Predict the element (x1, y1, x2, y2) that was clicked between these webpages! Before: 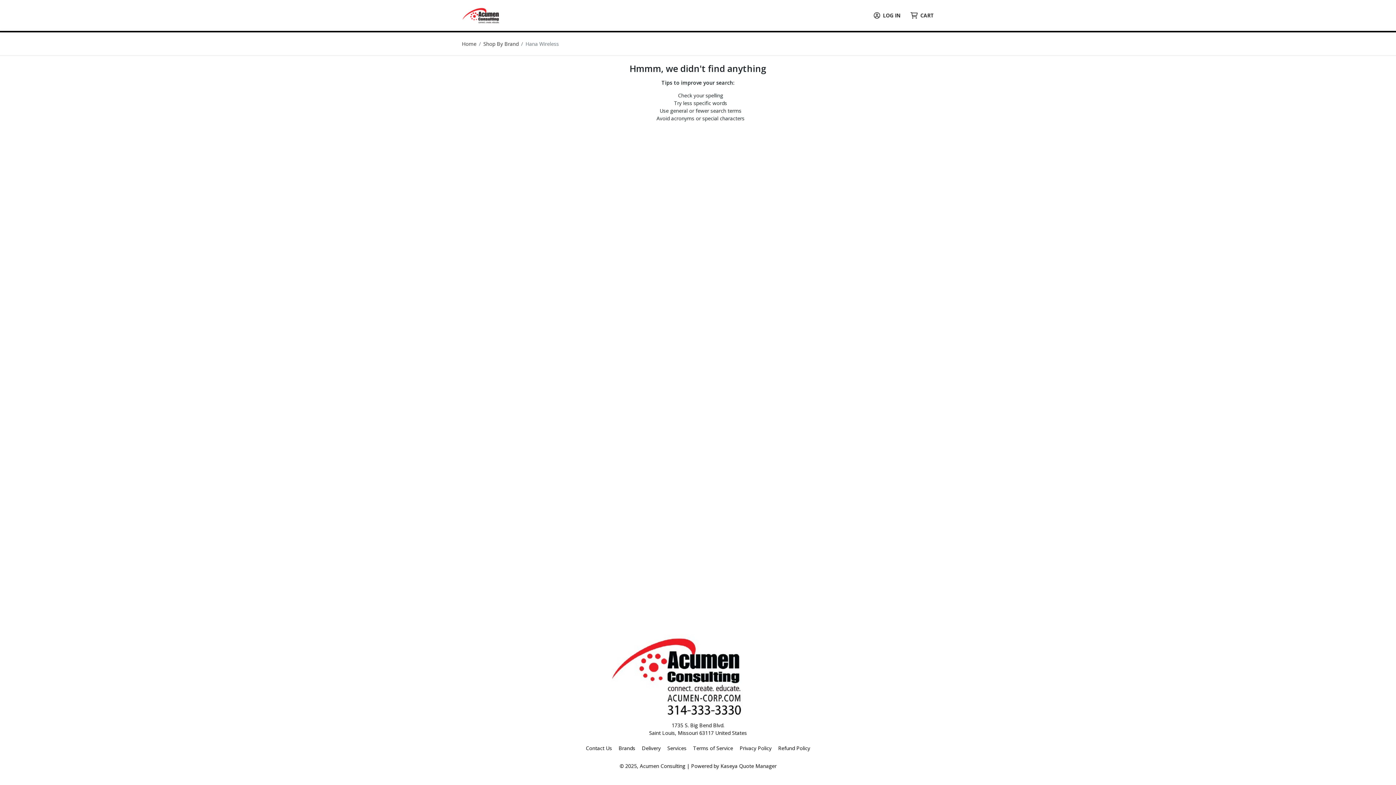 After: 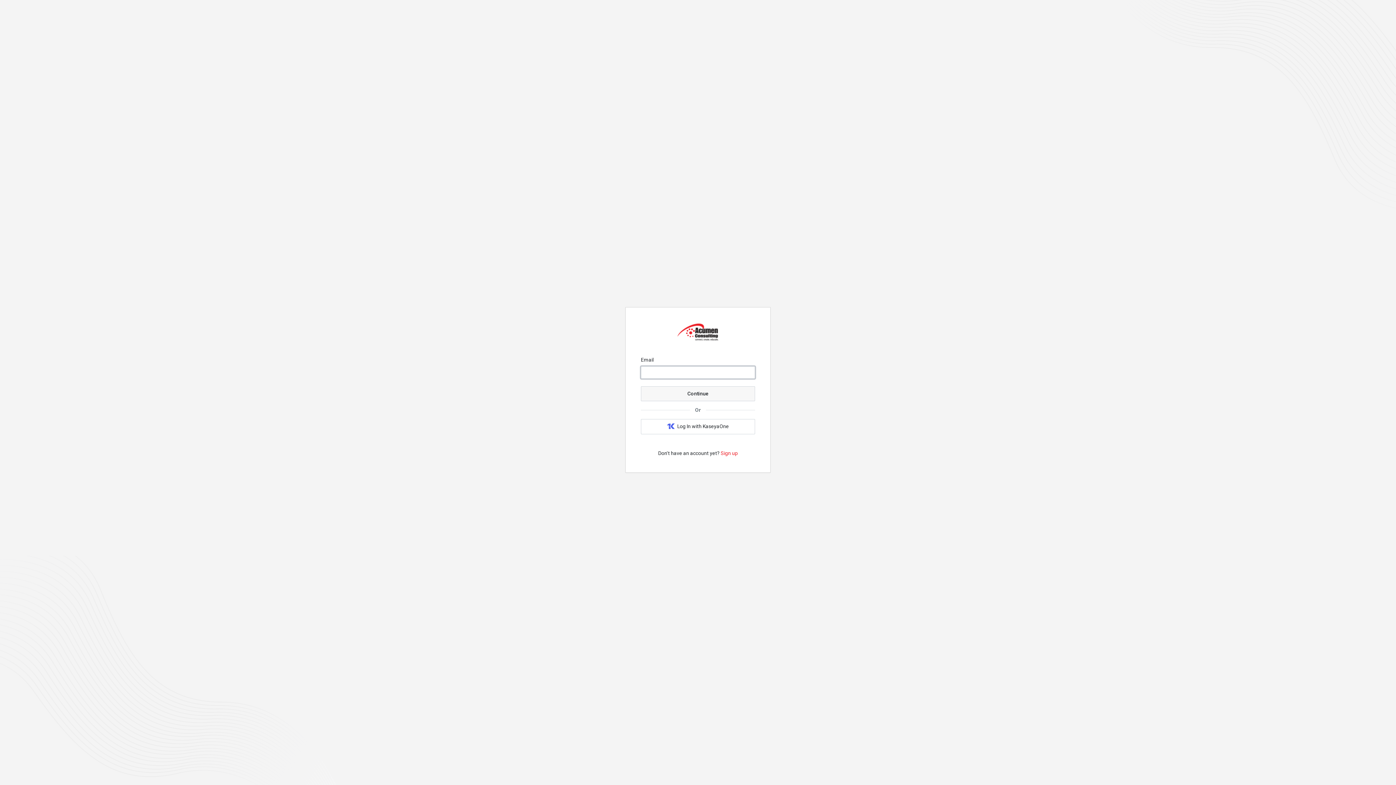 Action: label: LOG IN bbox: (874, 11, 903, 19)